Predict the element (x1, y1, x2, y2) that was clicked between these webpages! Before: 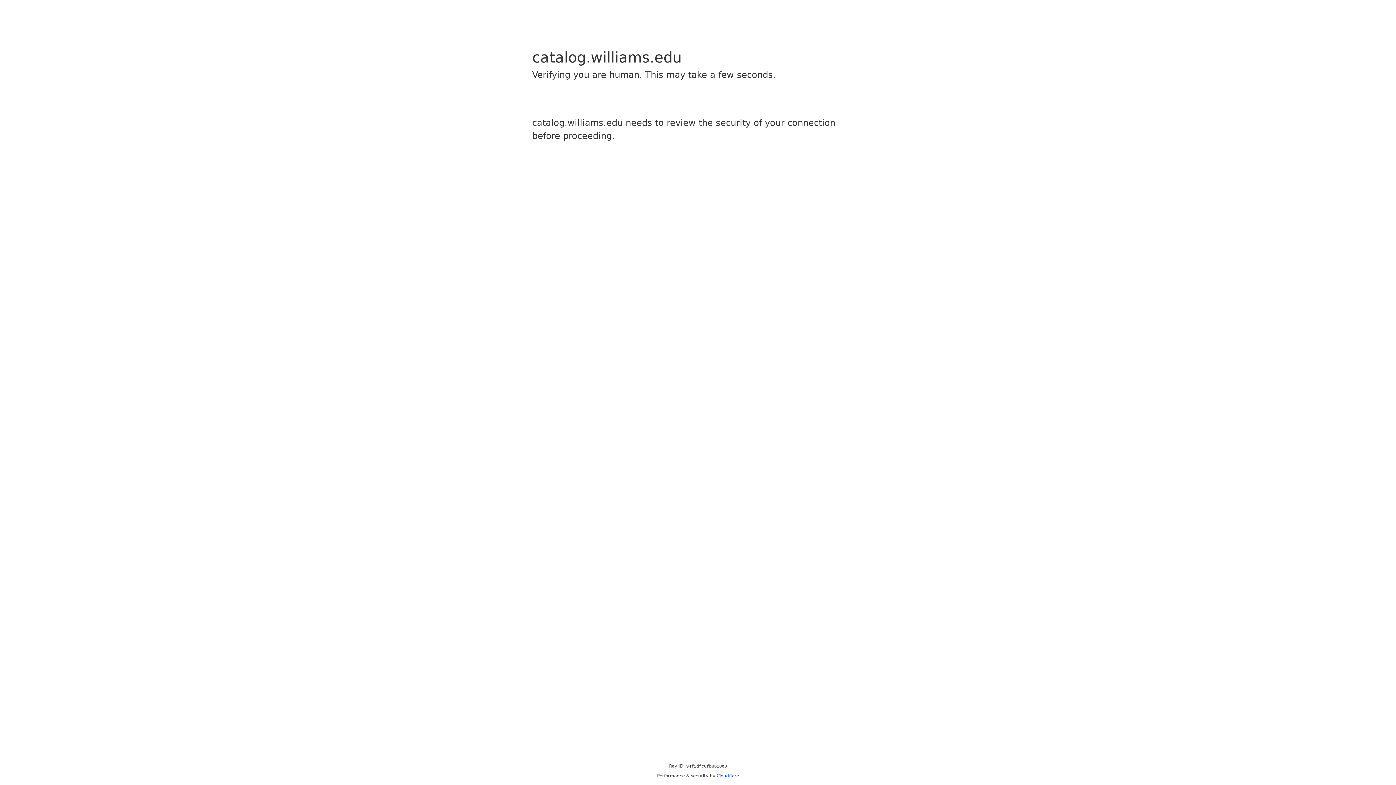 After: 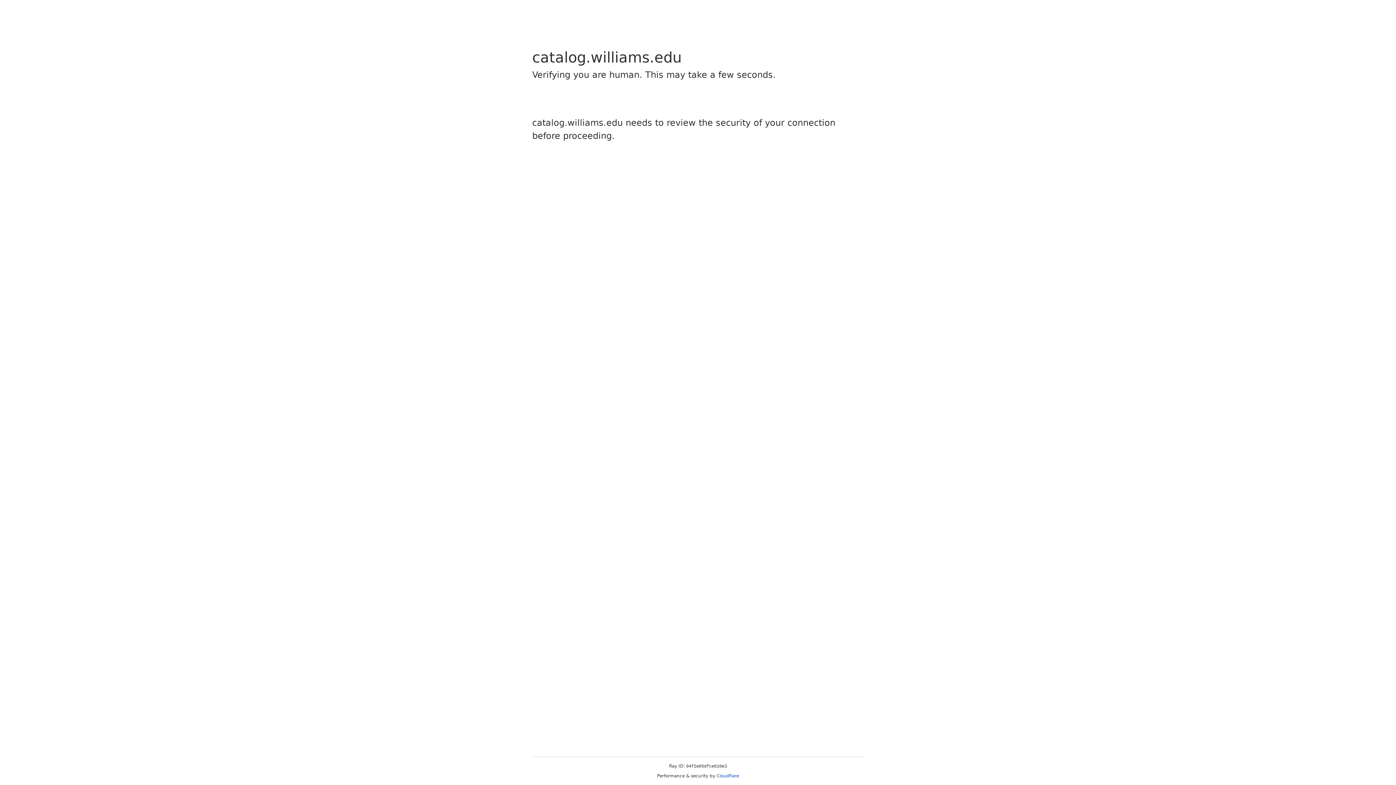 Action: label: Cloudflare bbox: (716, 773, 739, 778)